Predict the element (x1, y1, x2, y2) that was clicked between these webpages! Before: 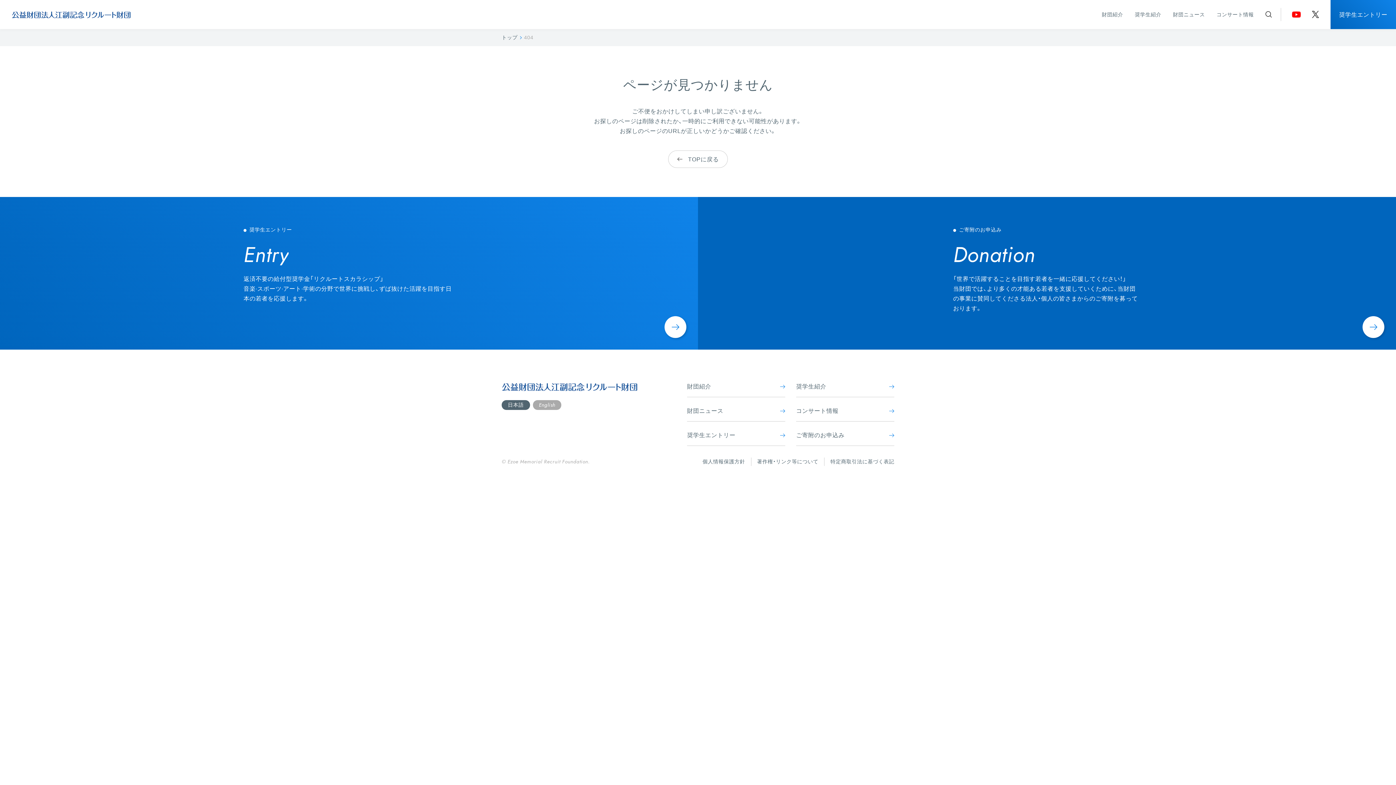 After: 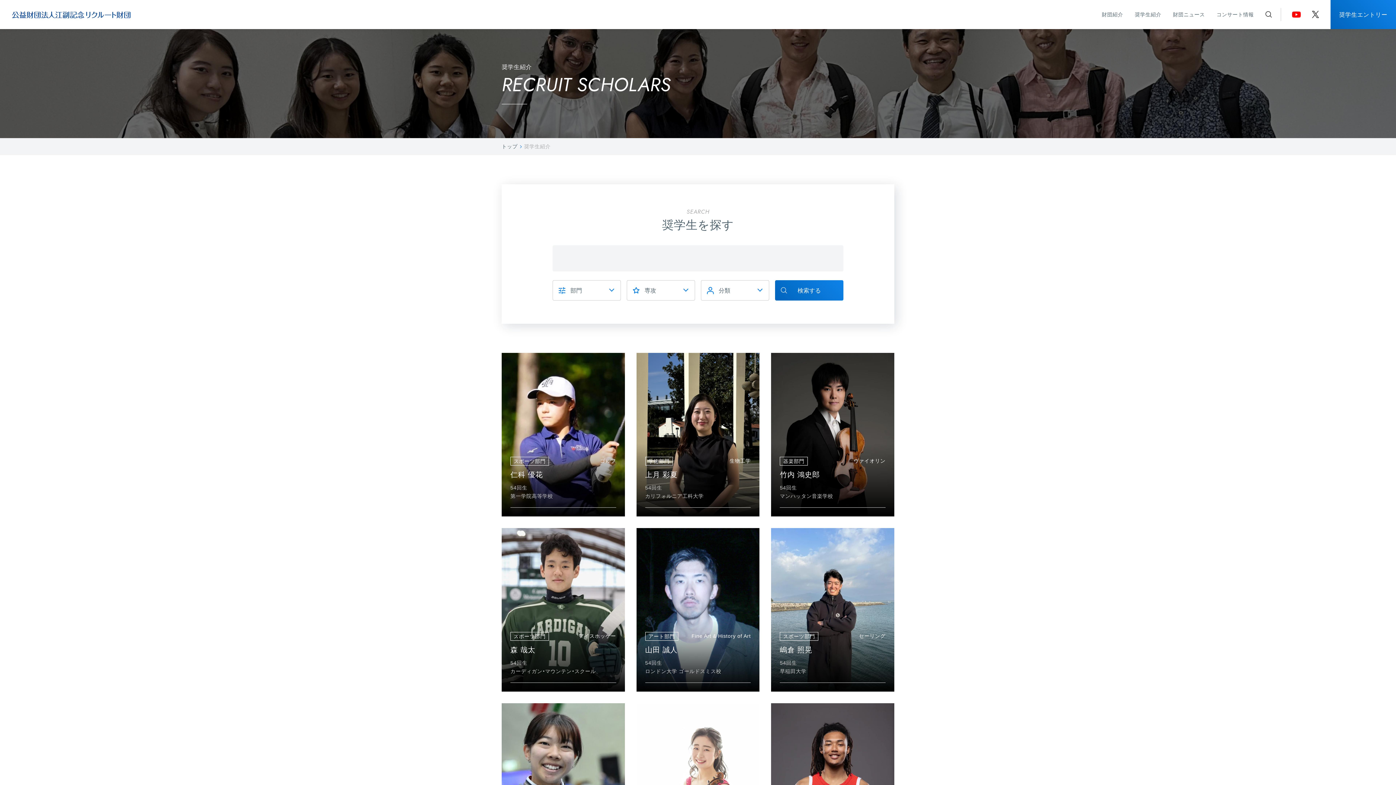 Action: bbox: (796, 376, 894, 397) label: 奨学生紹介